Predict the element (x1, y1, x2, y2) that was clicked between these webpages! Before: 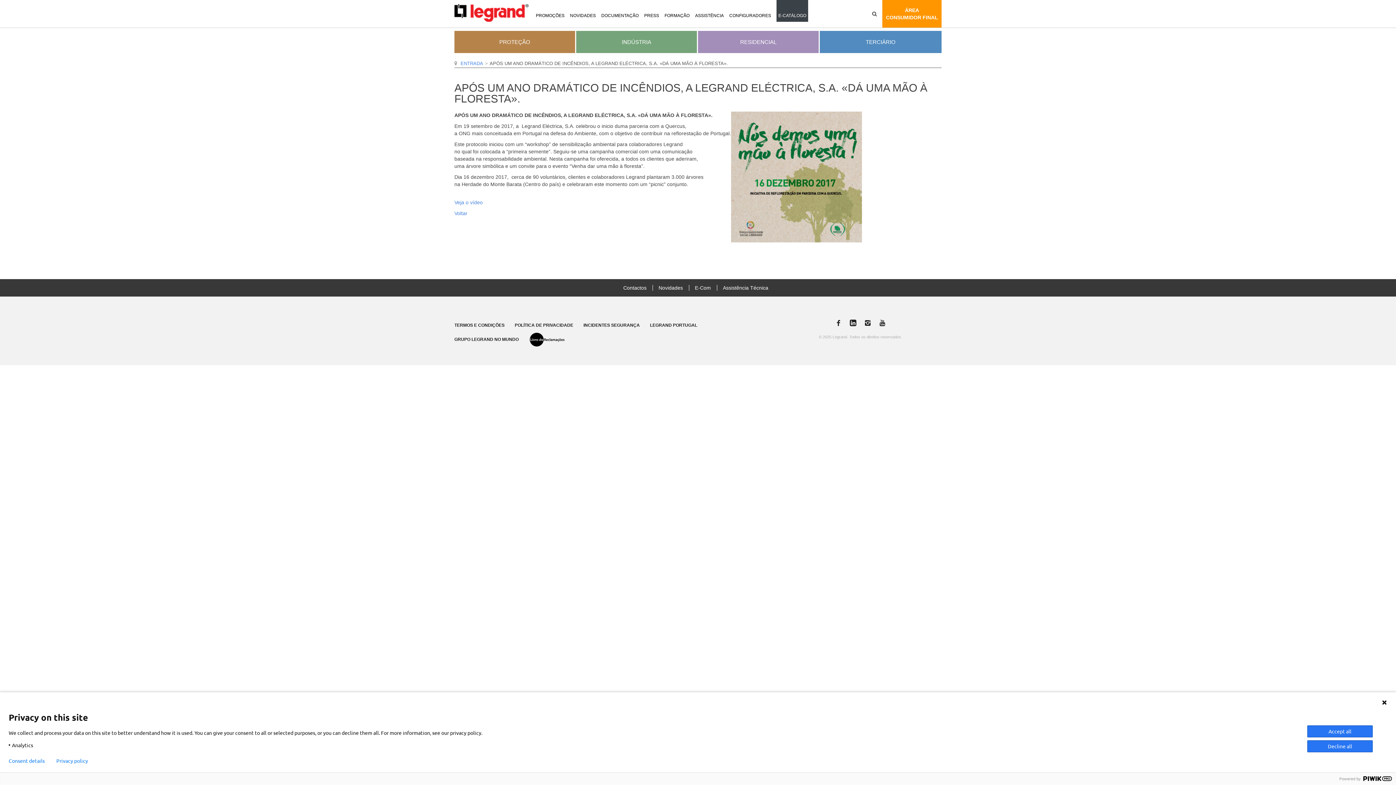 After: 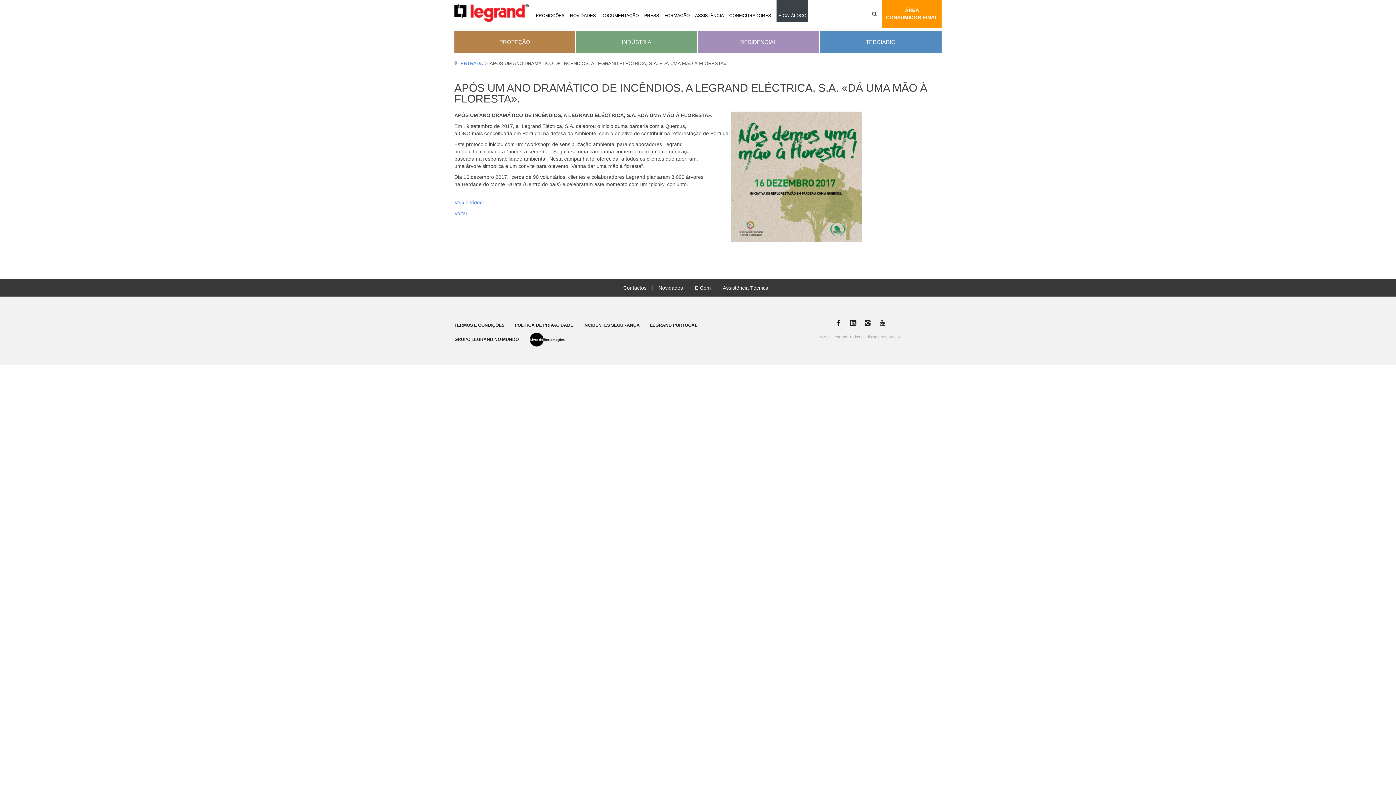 Action: bbox: (1307, 740, 1373, 752) label: Decline all